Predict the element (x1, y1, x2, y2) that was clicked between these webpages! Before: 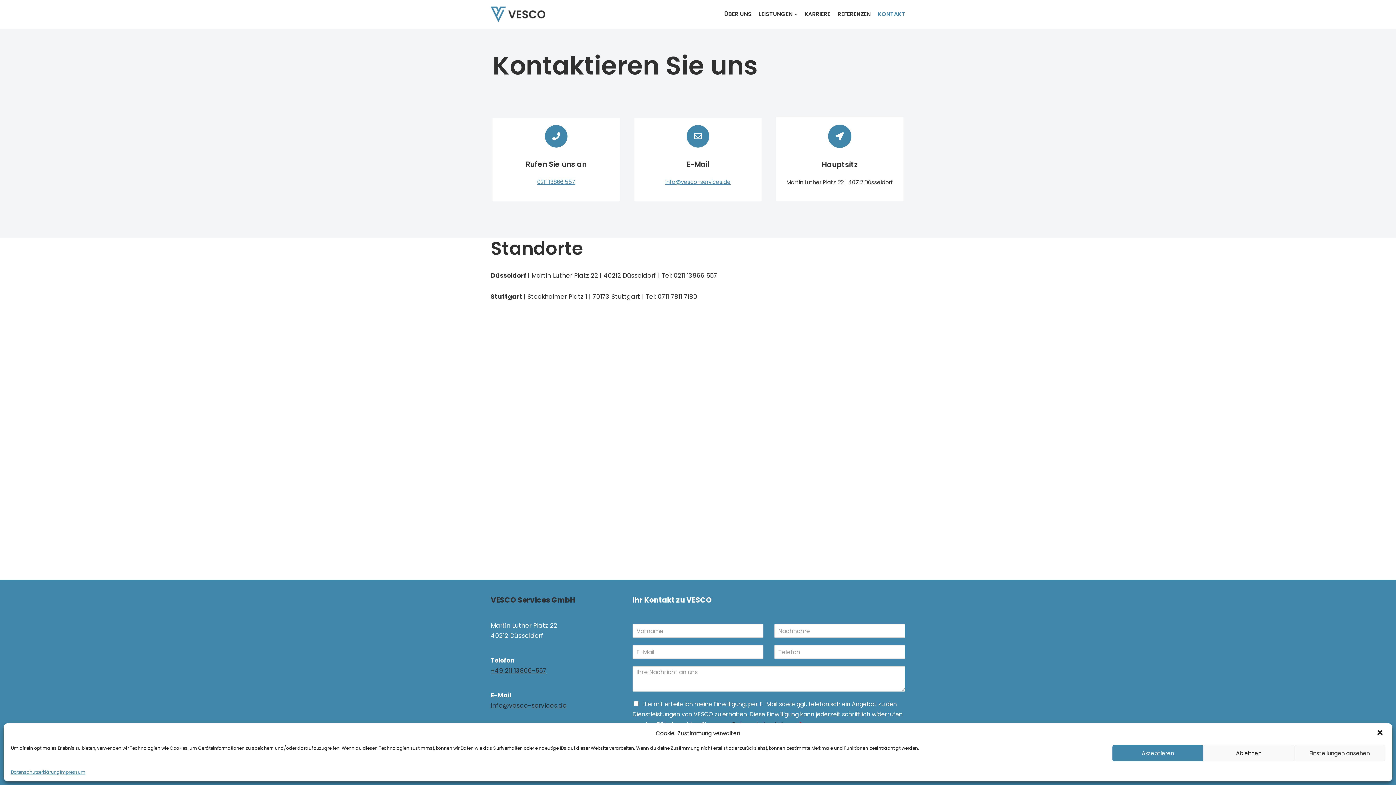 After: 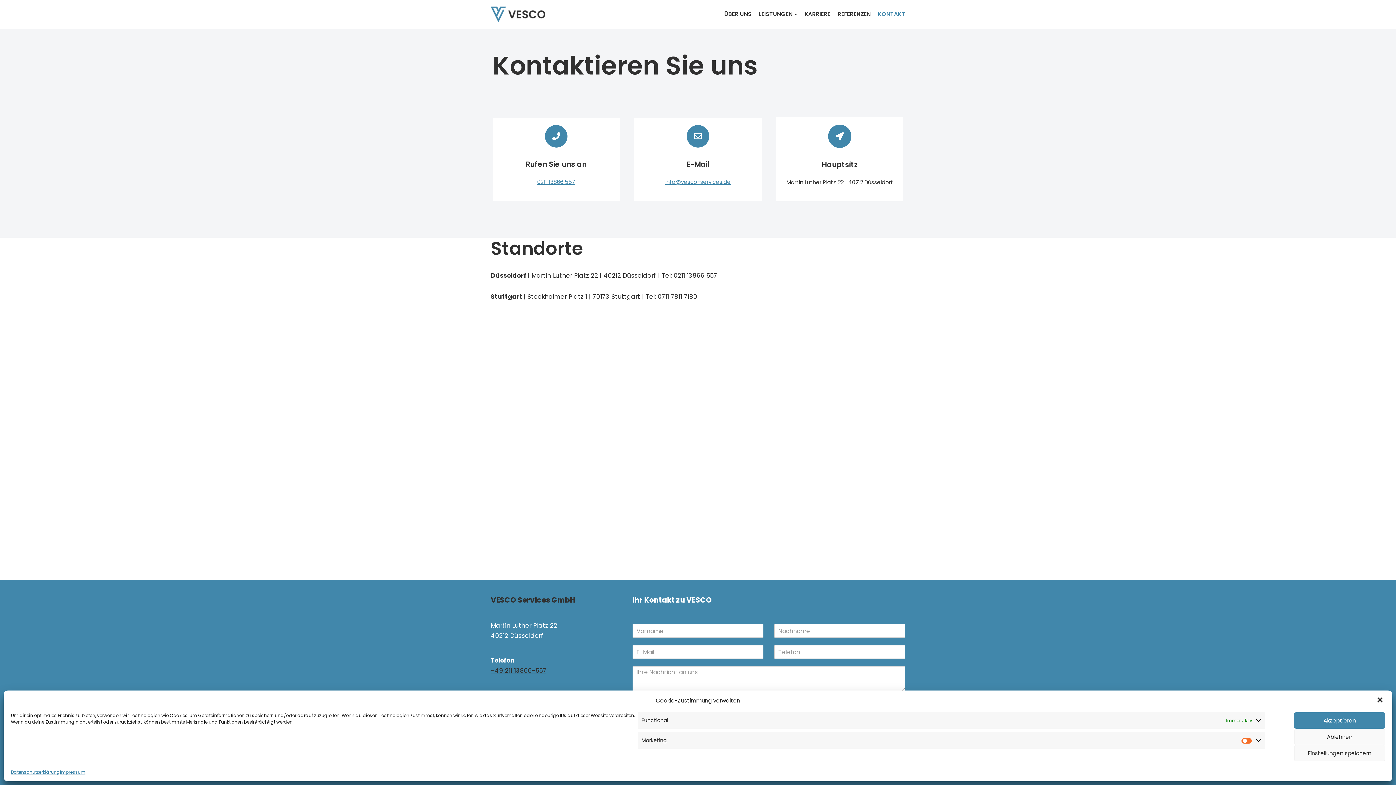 Action: bbox: (1294, 745, 1385, 761) label: Einstellungen ansehen